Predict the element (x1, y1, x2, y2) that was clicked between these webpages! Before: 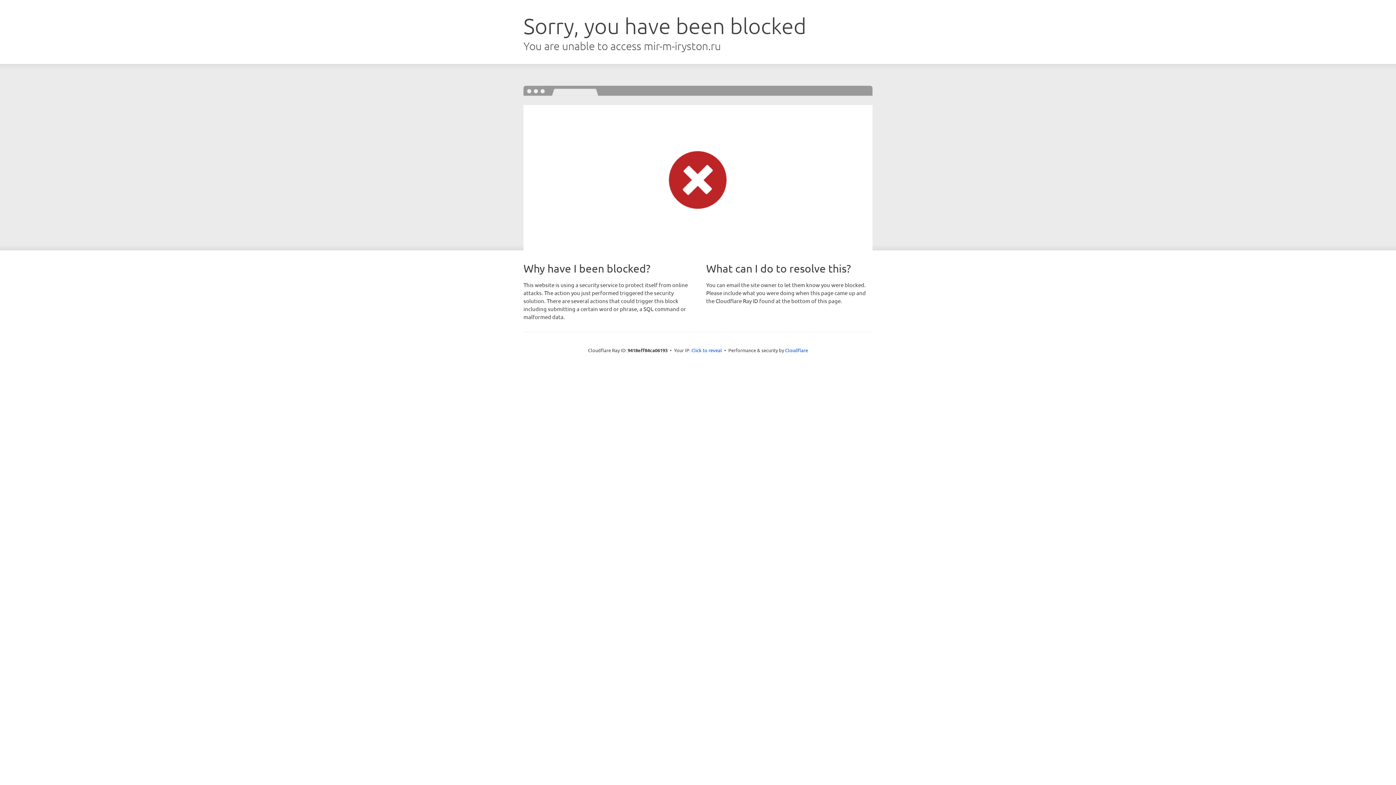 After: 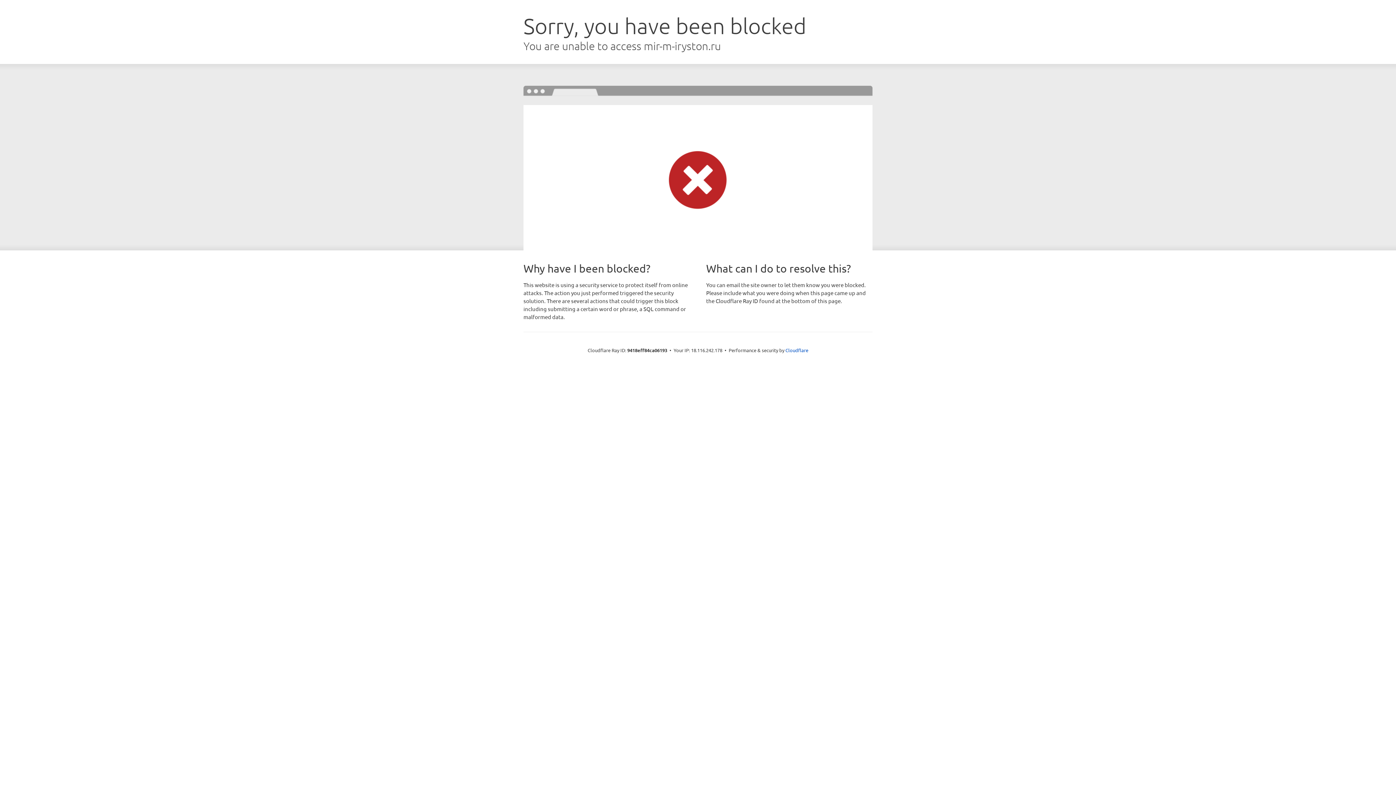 Action: bbox: (691, 346, 722, 353) label: Click to reveal